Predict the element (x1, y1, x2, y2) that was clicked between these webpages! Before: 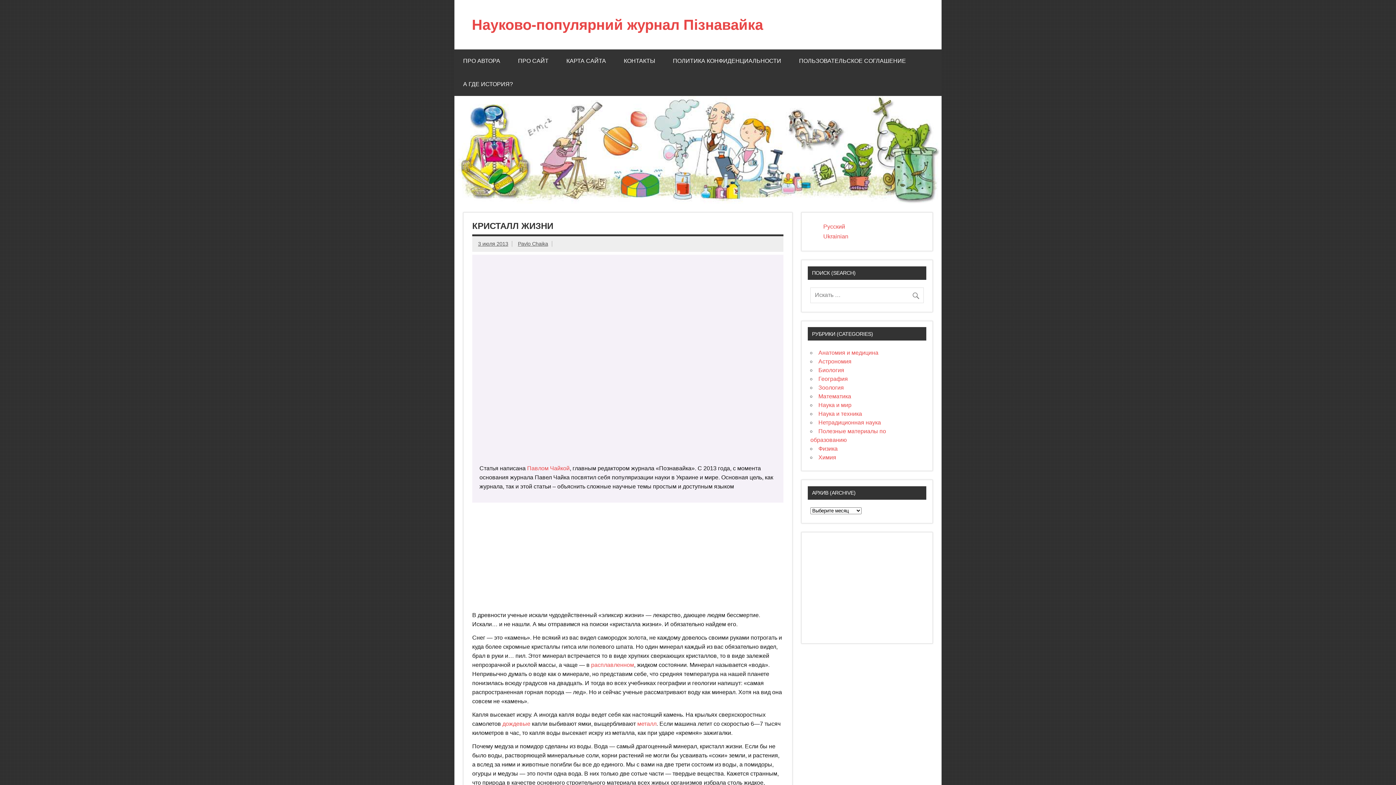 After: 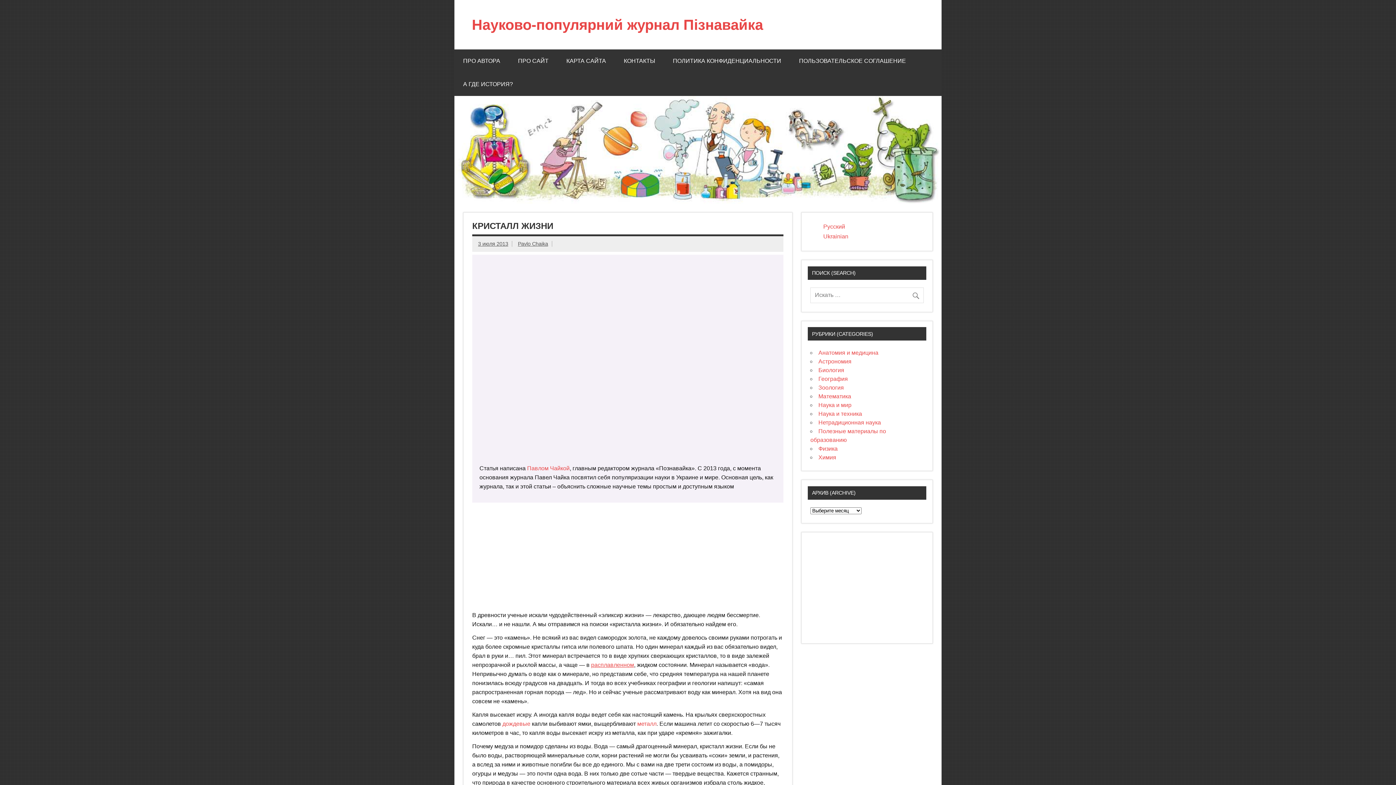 Action: label: расплавленном bbox: (591, 662, 634, 668)